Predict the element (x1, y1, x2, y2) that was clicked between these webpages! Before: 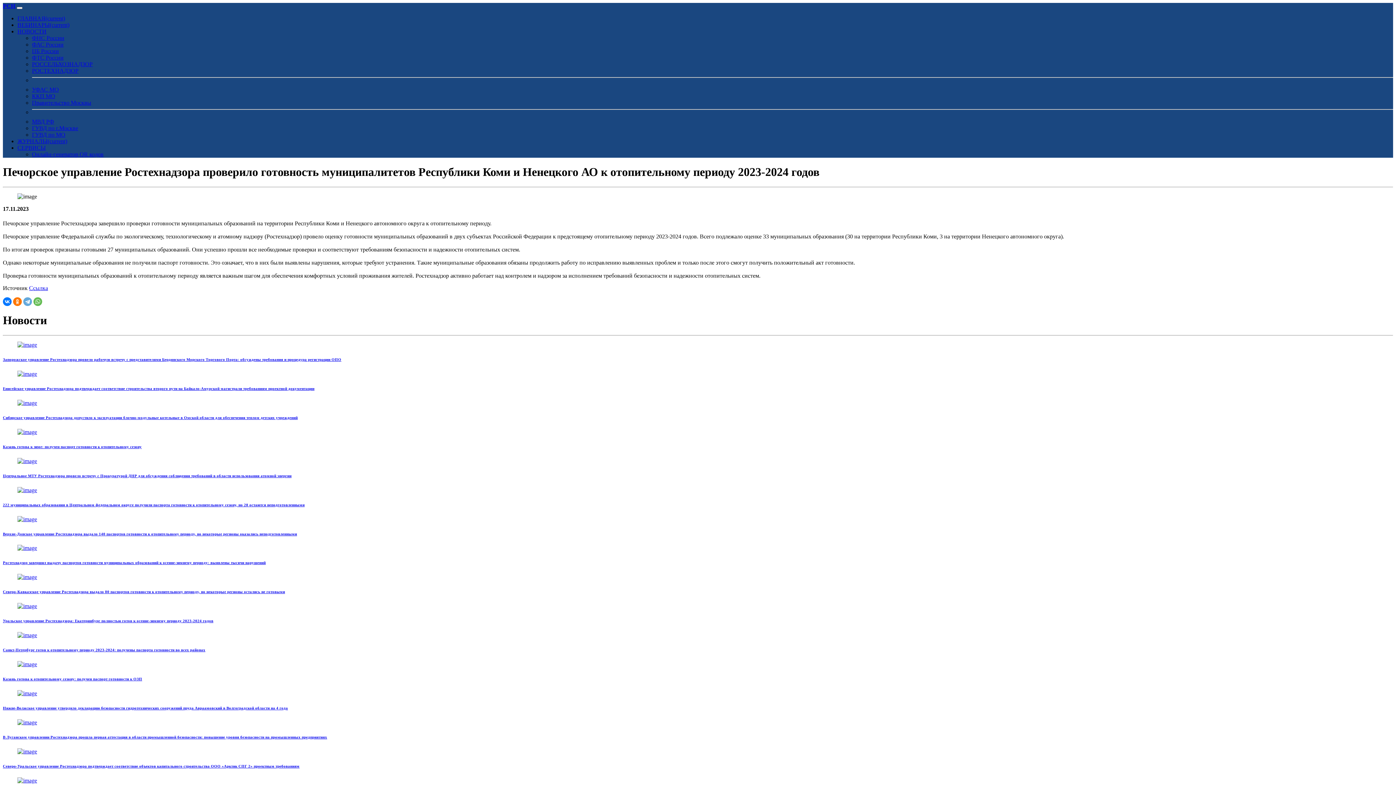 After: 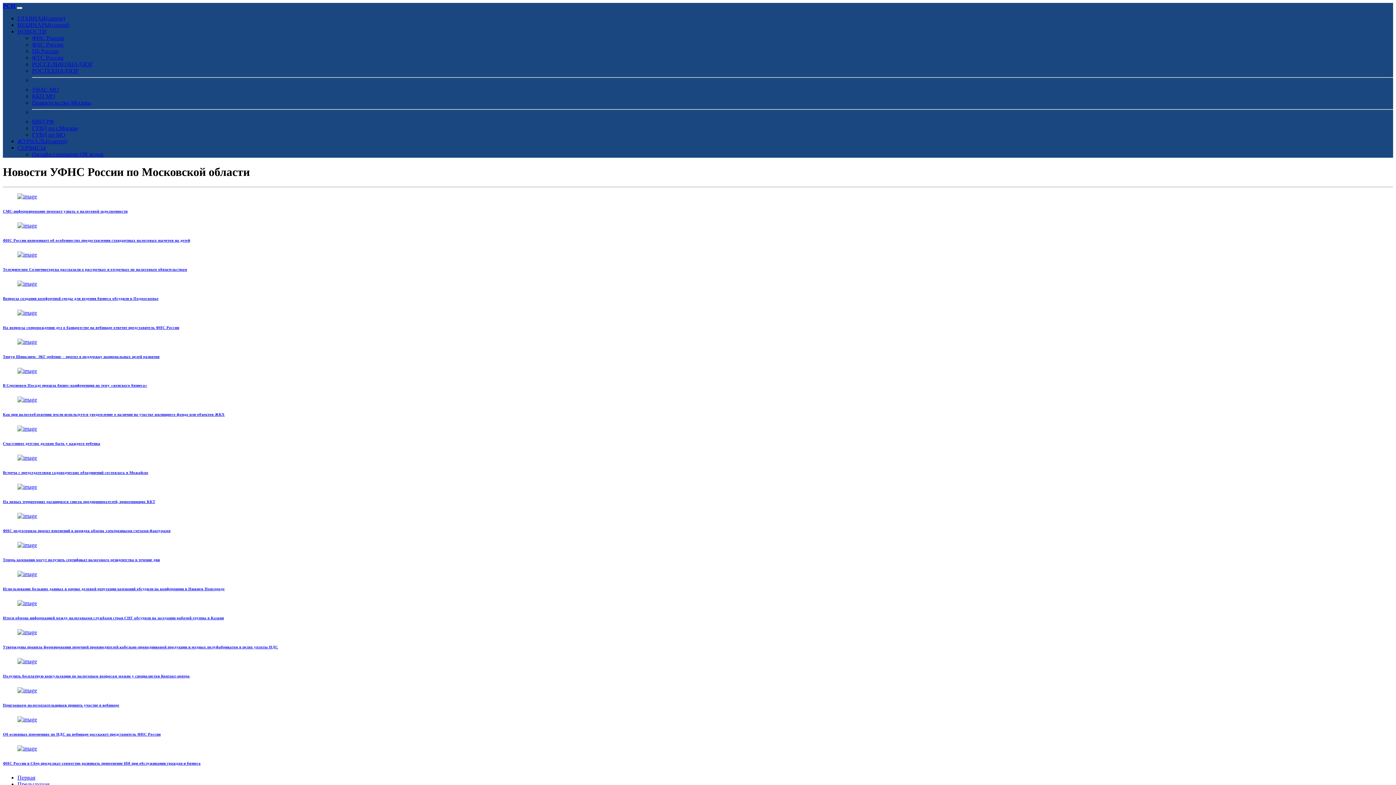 Action: bbox: (32, 34, 64, 41) label: ФНС России